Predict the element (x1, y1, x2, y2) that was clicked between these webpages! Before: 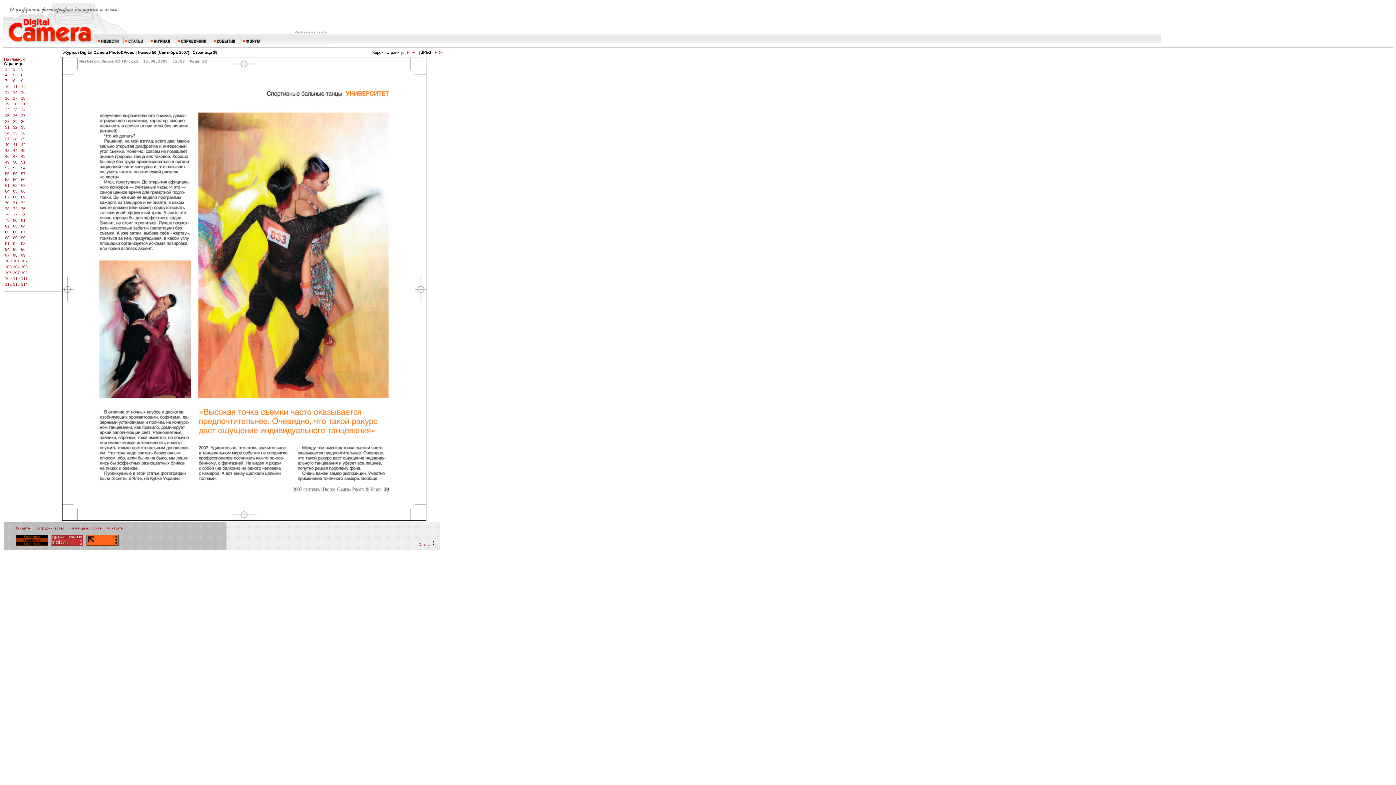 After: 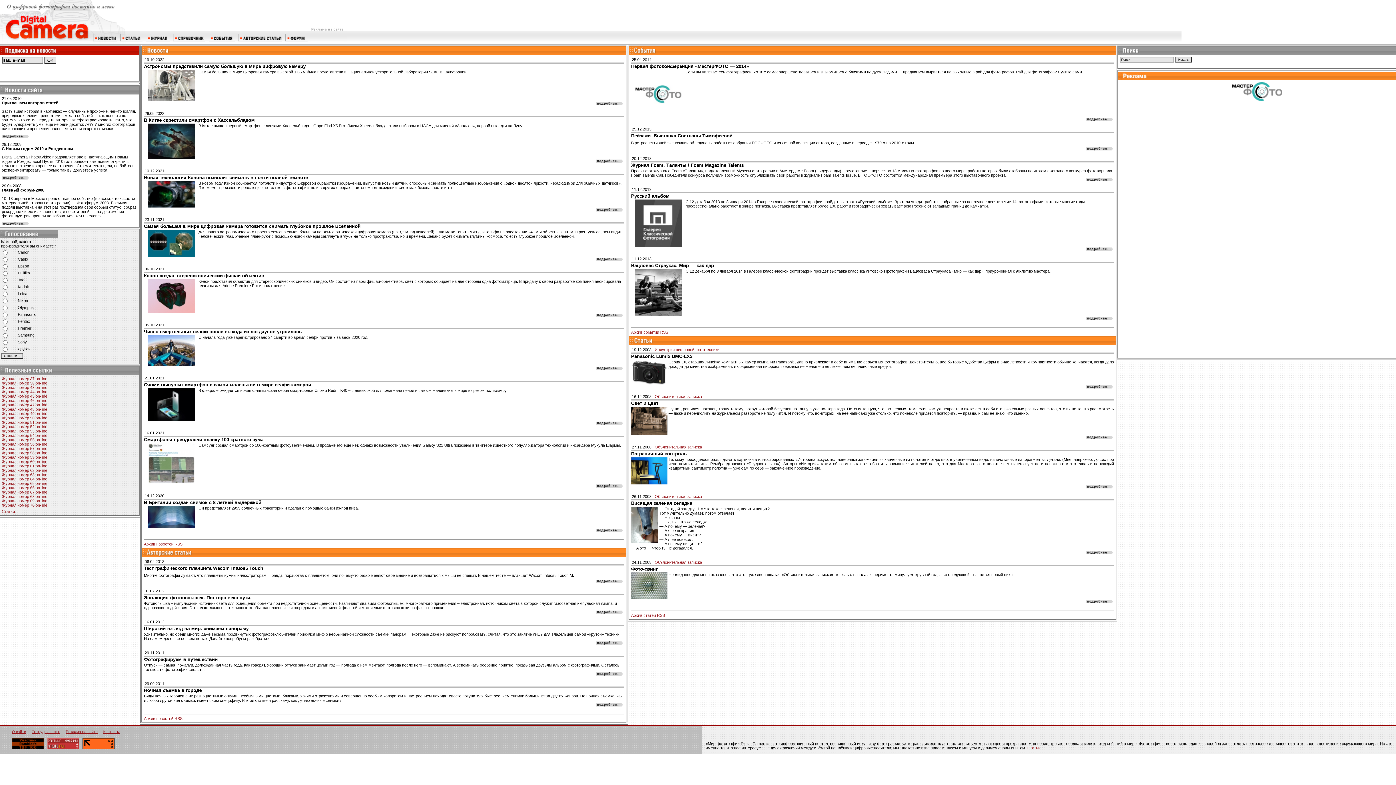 Action: bbox: (6, 40, 92, 45)